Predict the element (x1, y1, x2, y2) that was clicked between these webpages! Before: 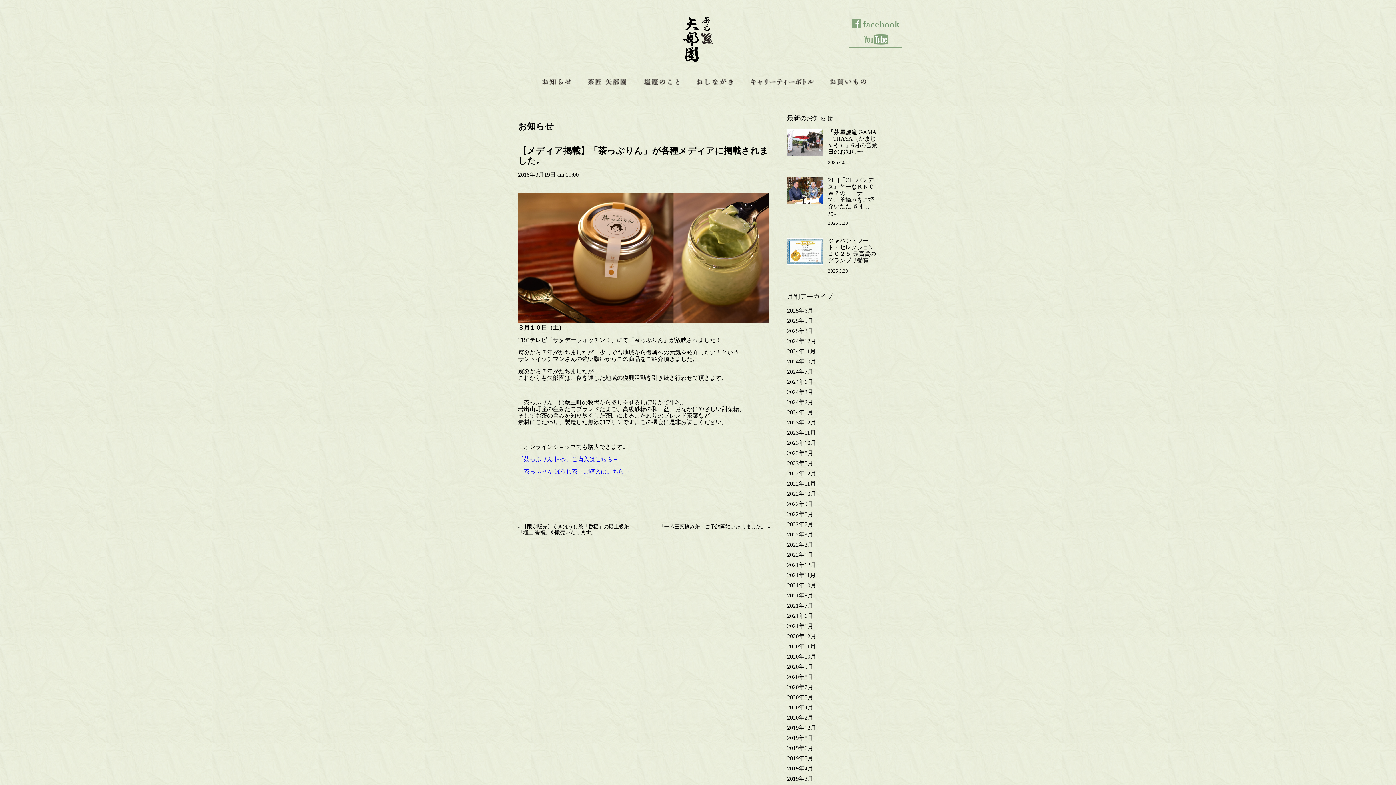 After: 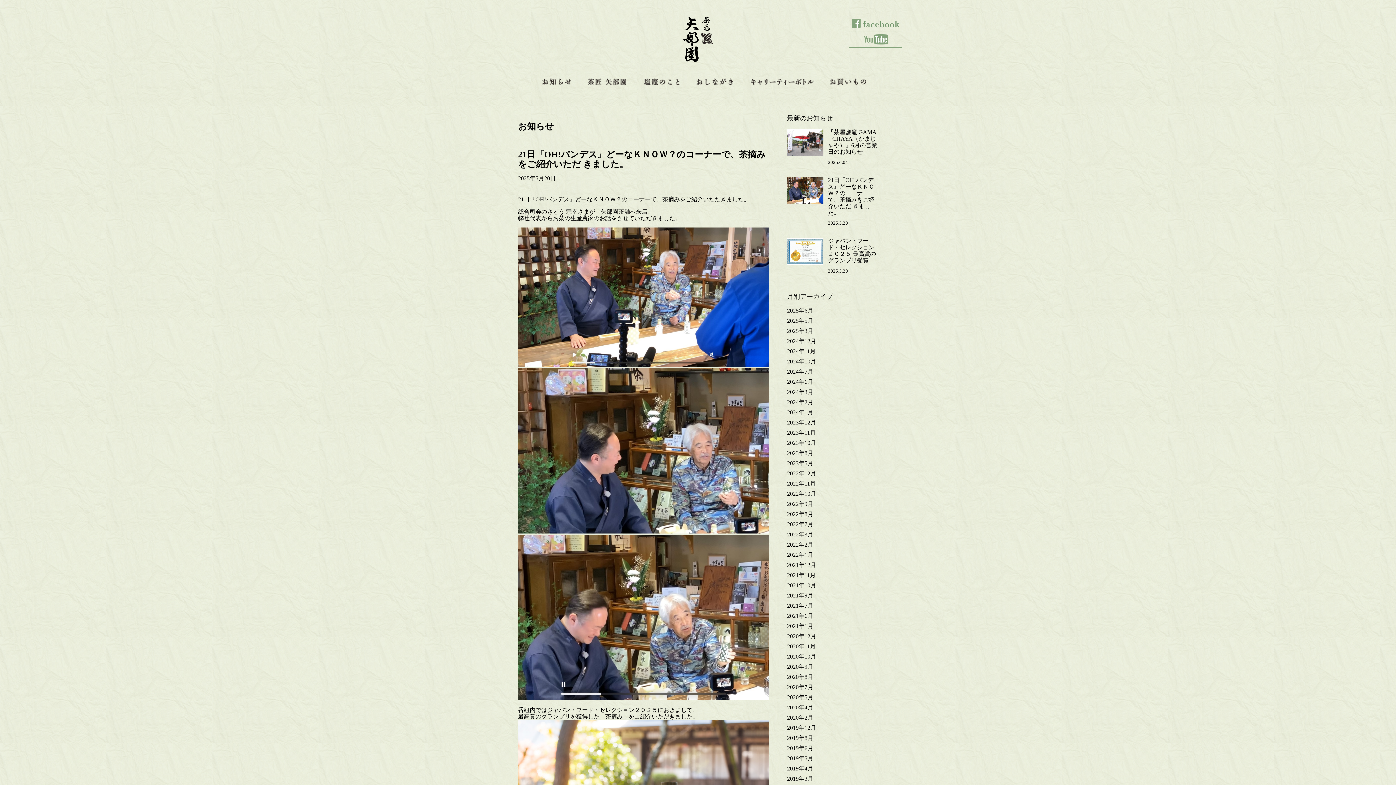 Action: bbox: (787, 317, 813, 323) label: 2025年5月